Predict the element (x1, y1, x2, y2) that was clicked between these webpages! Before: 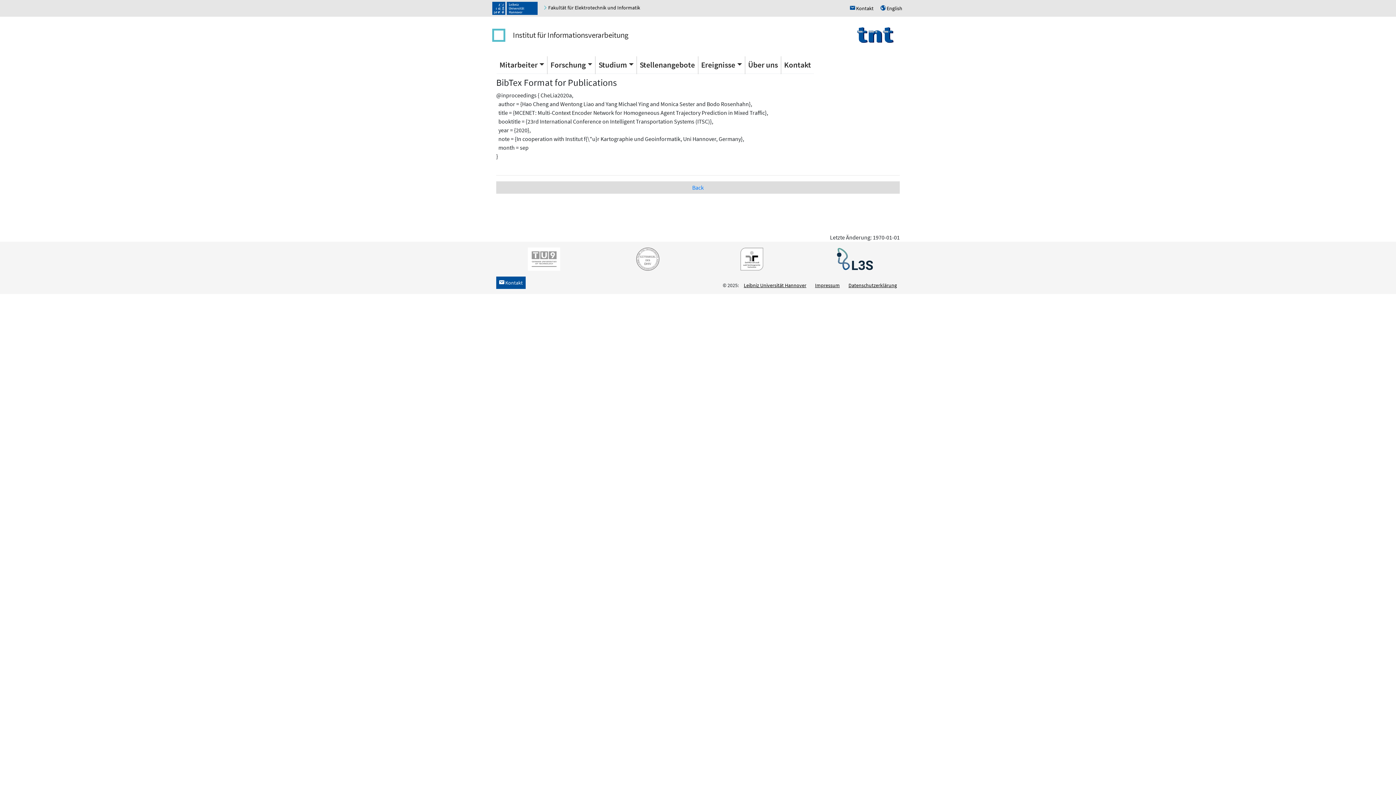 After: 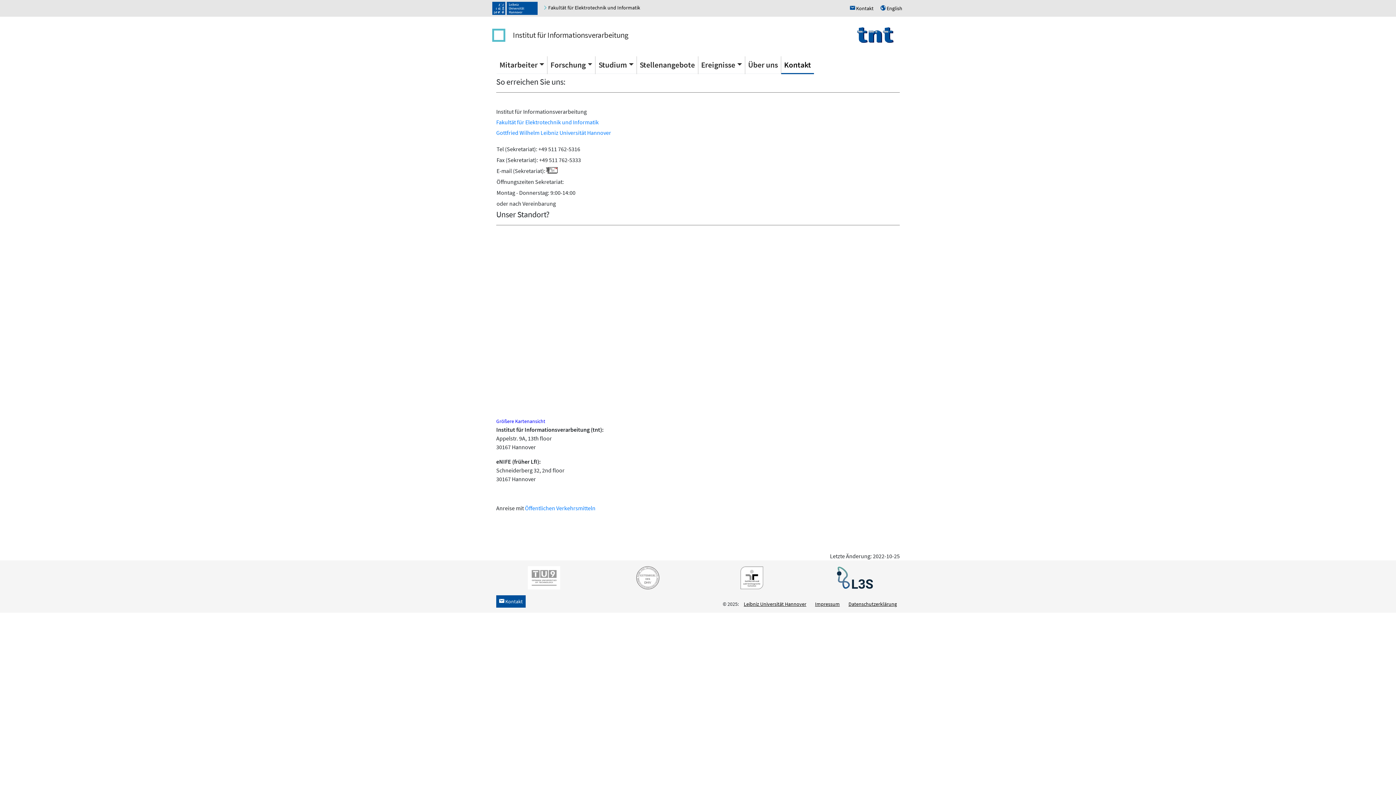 Action: bbox: (496, 276, 525, 289) label: h Kontakt